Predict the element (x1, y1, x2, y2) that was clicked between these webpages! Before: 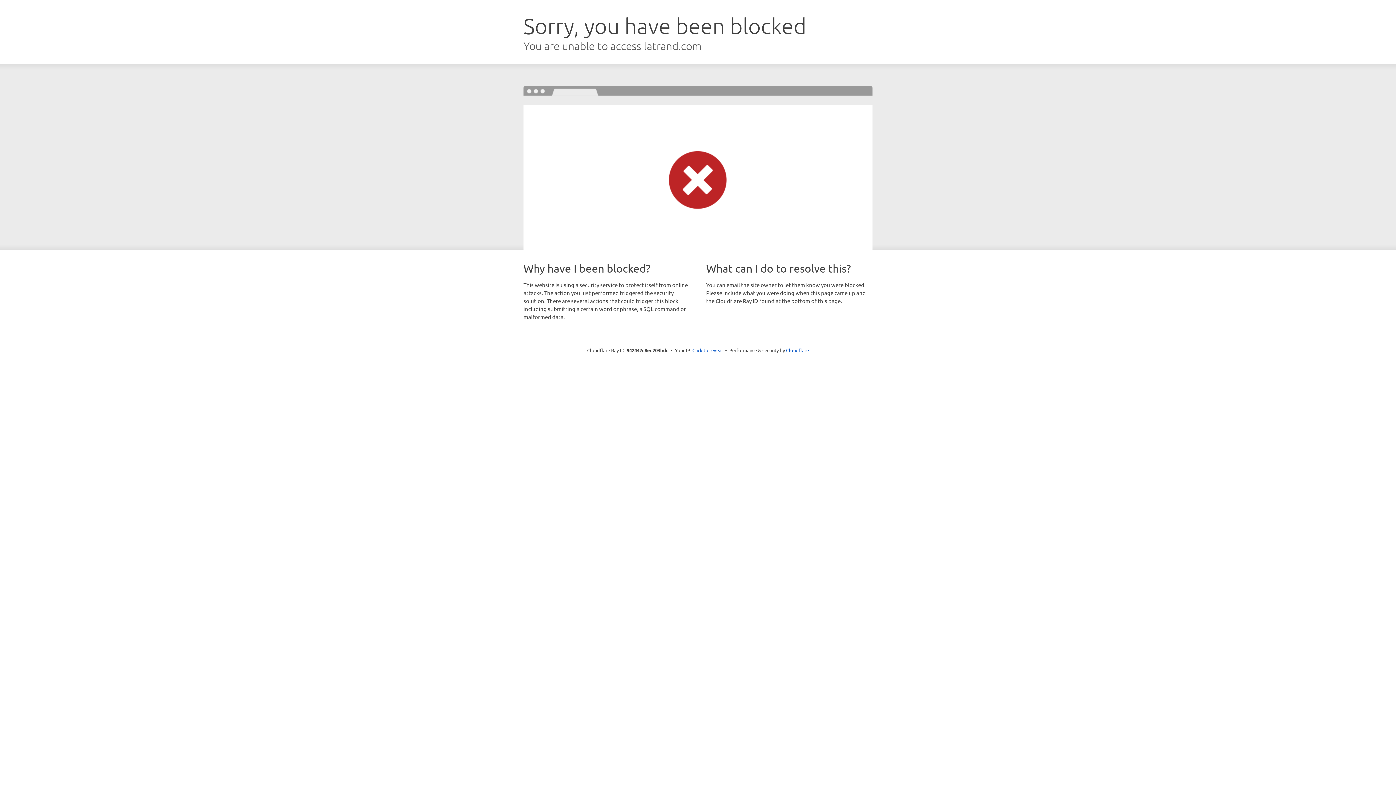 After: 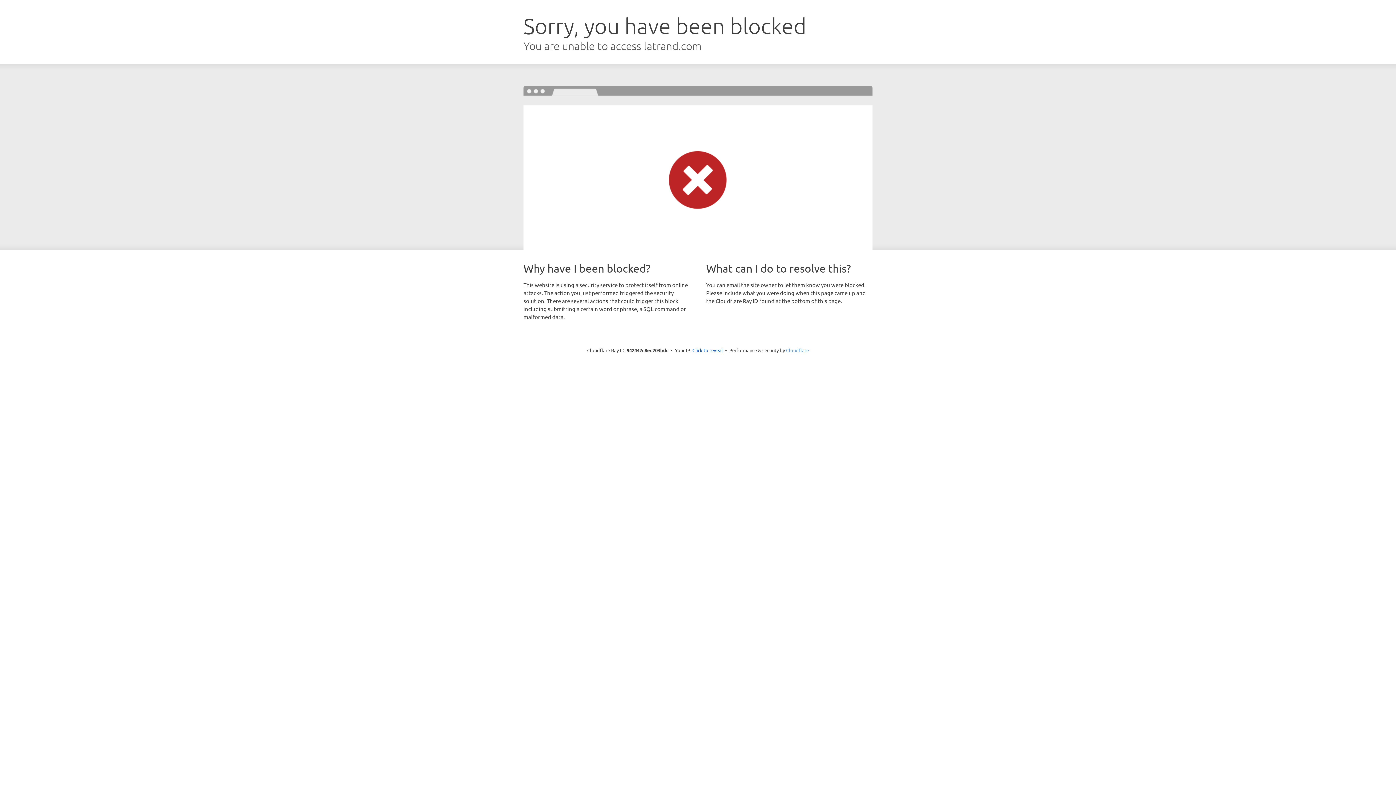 Action: label: Cloudflare bbox: (786, 347, 809, 353)